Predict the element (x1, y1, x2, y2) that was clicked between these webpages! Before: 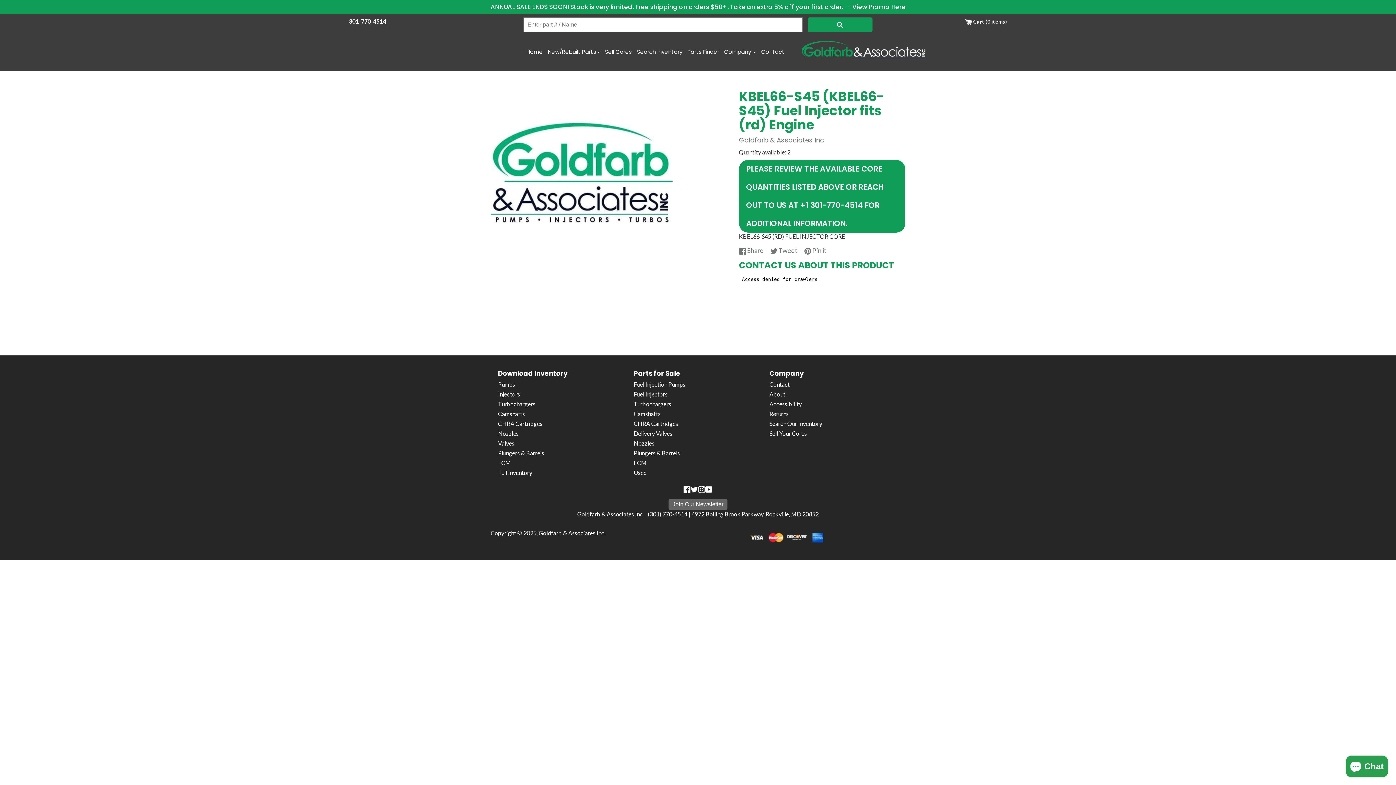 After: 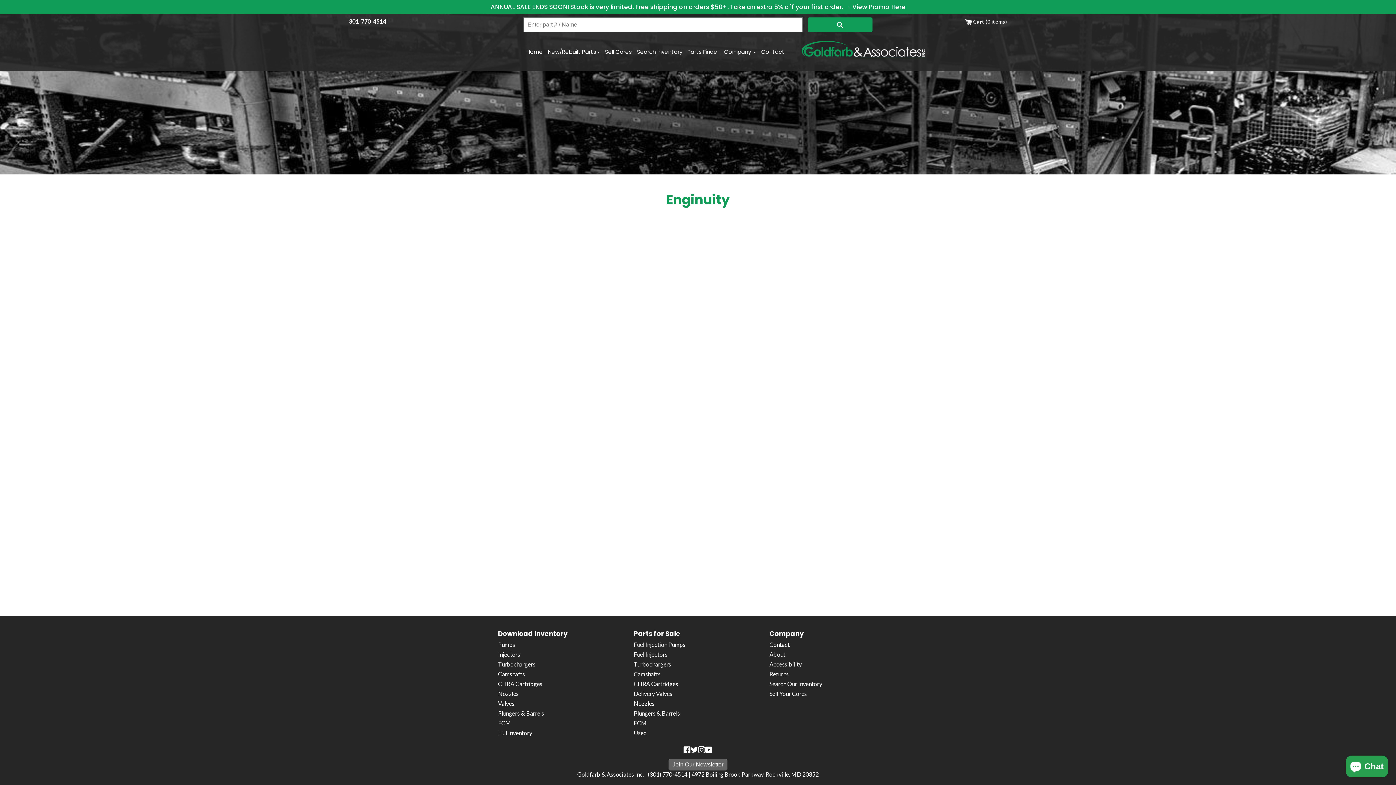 Action: bbox: (685, 43, 721, 62) label: Parts Finder